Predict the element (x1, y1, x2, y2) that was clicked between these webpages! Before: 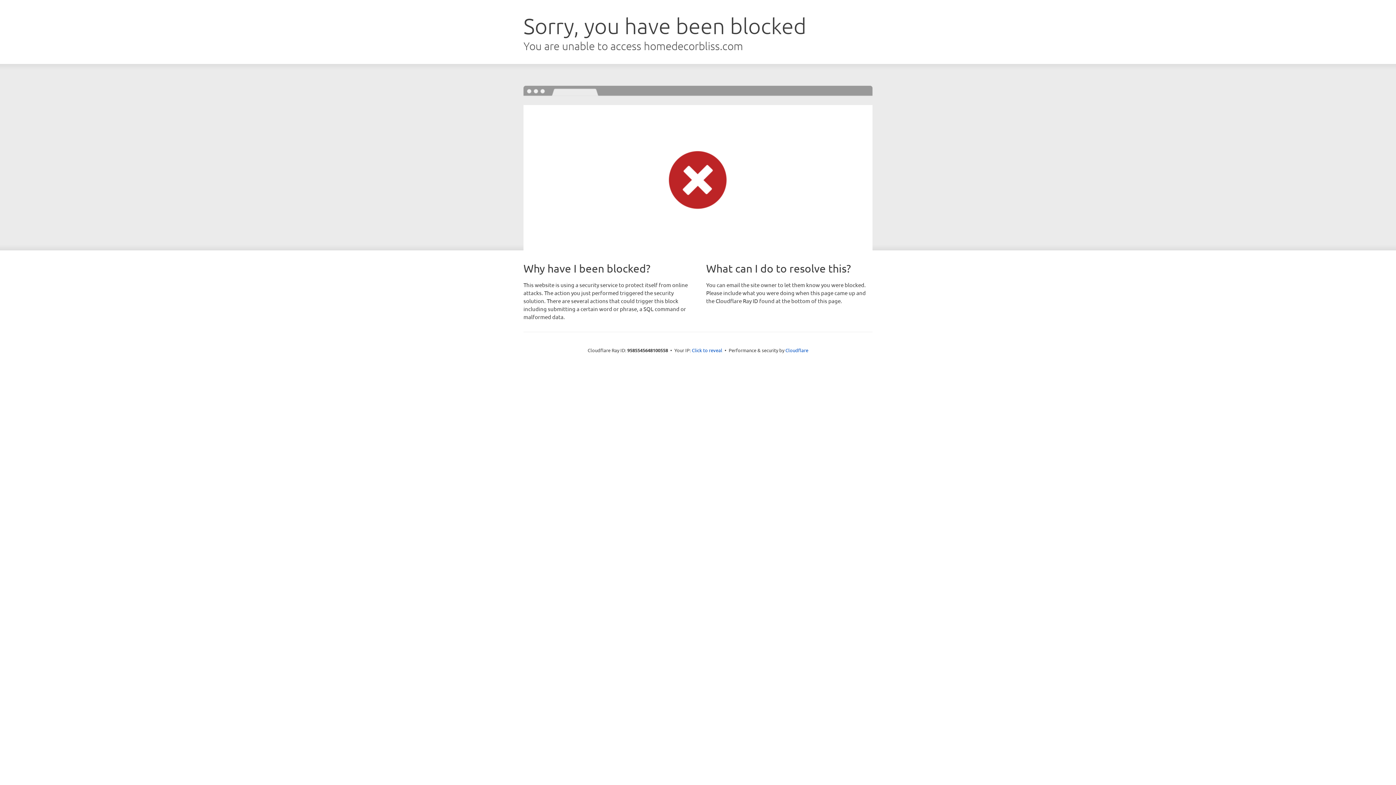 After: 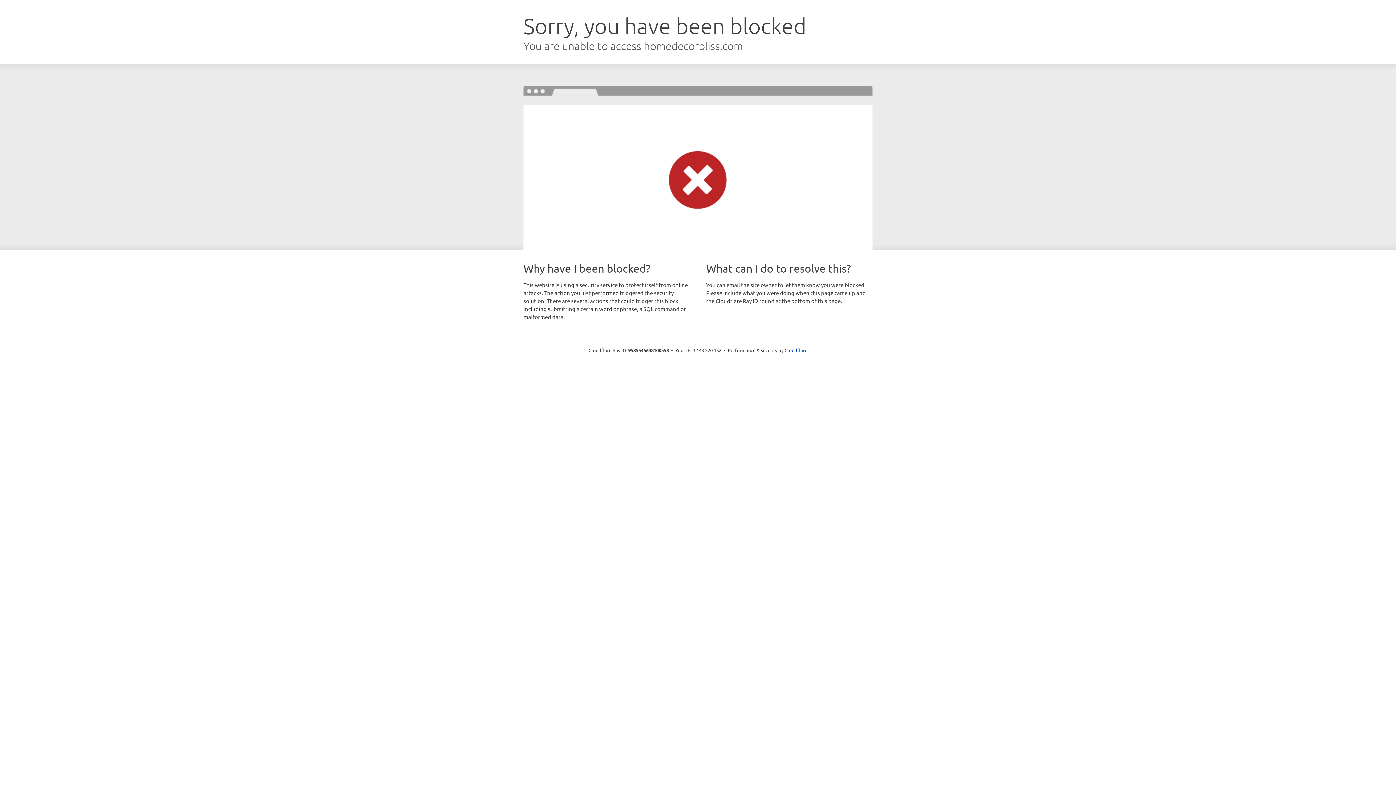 Action: bbox: (692, 346, 722, 353) label: Click to reveal